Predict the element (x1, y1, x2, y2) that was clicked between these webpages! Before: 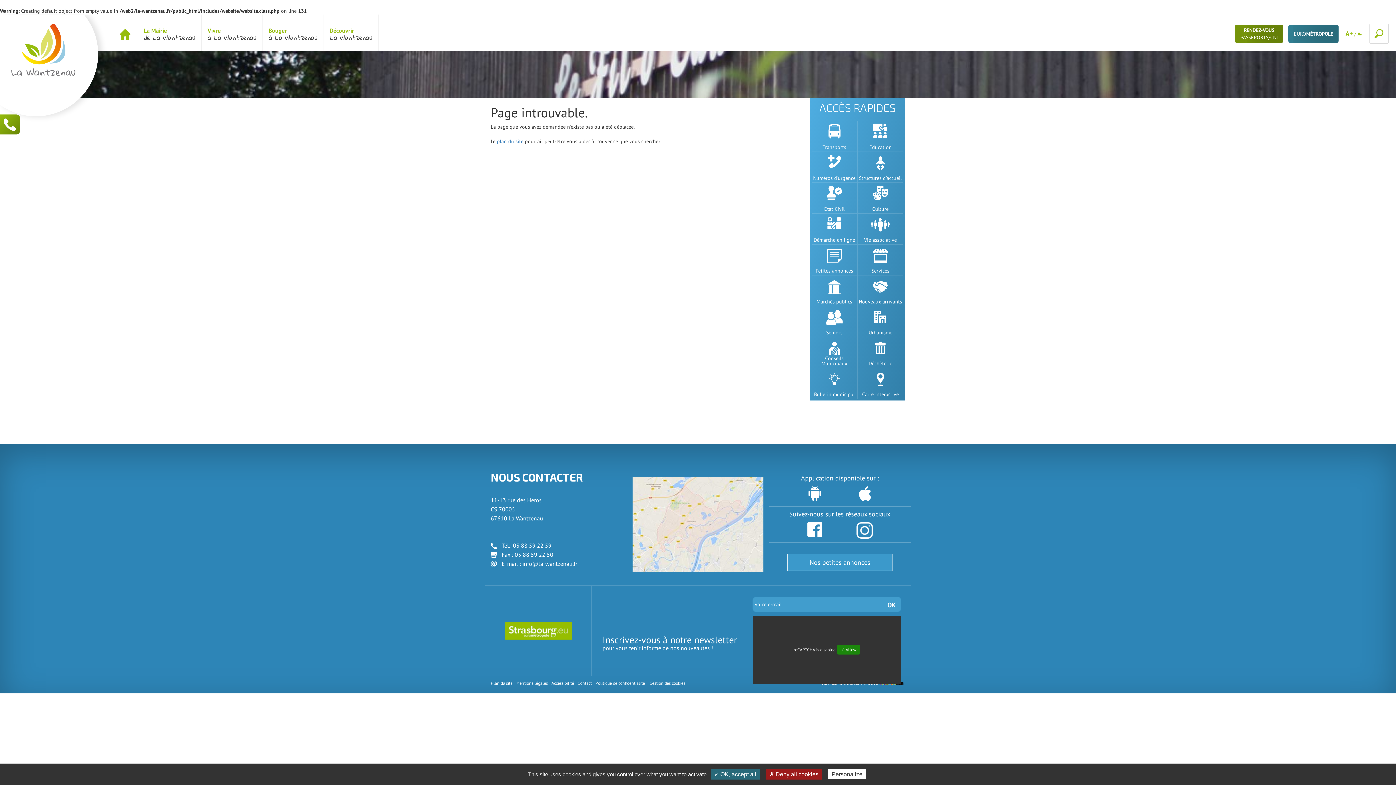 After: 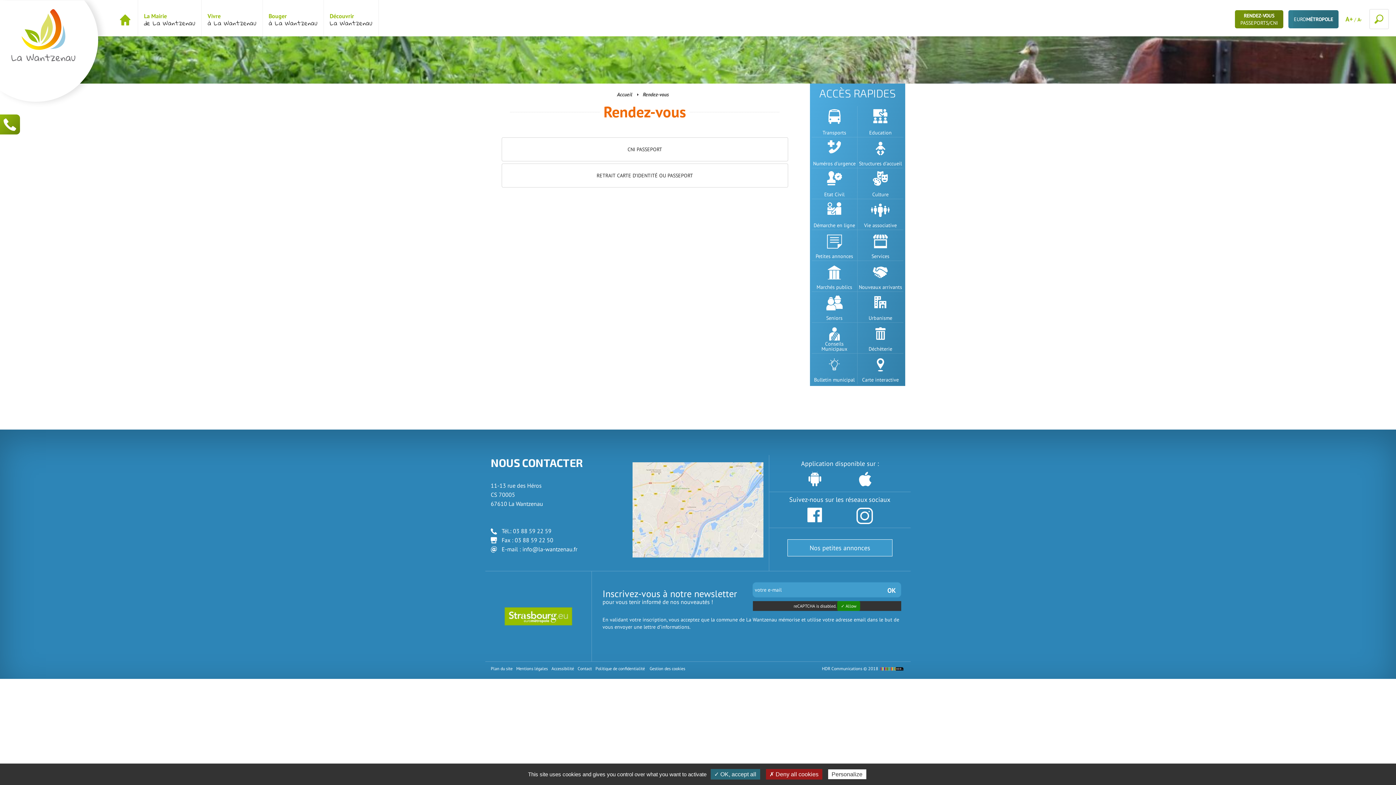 Action: label: RENDEZ-VOUS
PASSEPORTS/CNI bbox: (1235, 30, 1287, 36)